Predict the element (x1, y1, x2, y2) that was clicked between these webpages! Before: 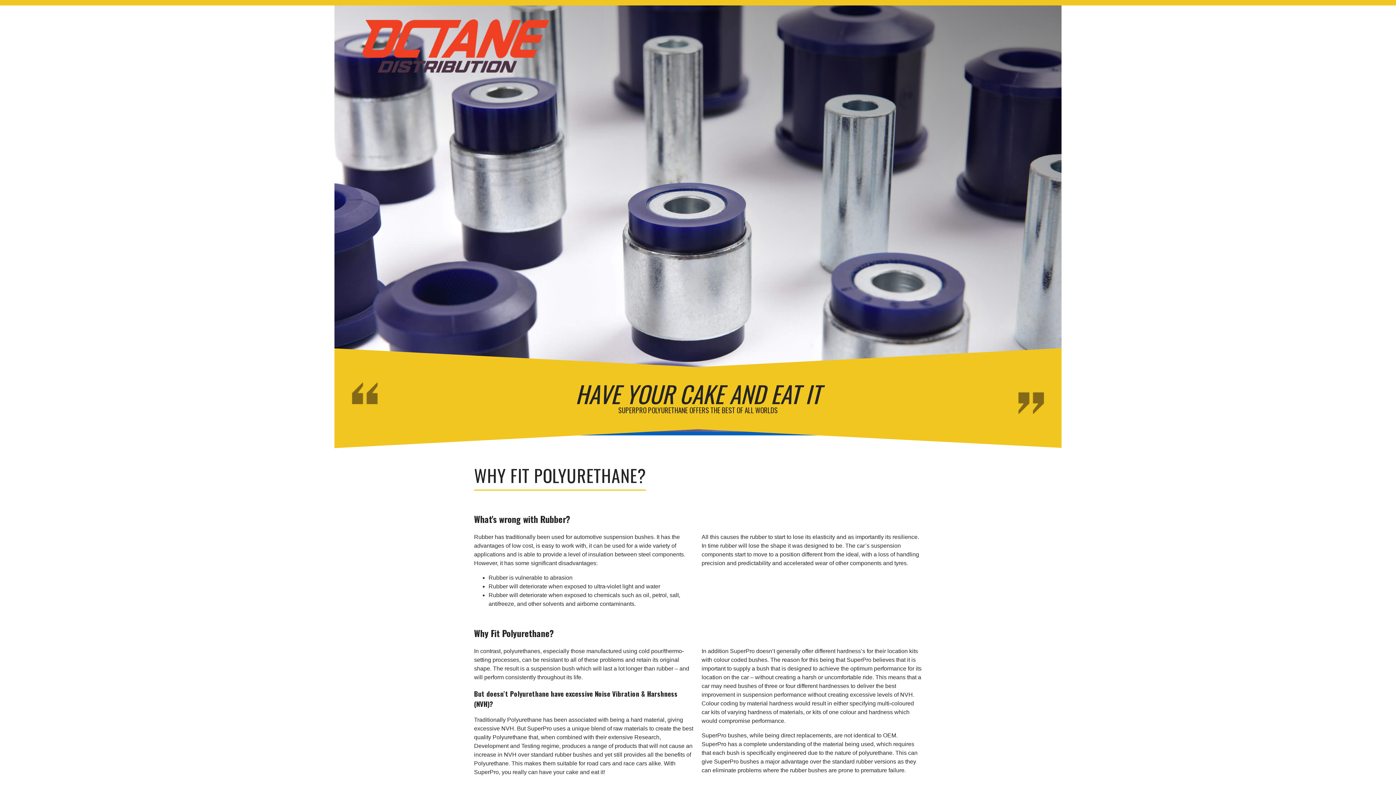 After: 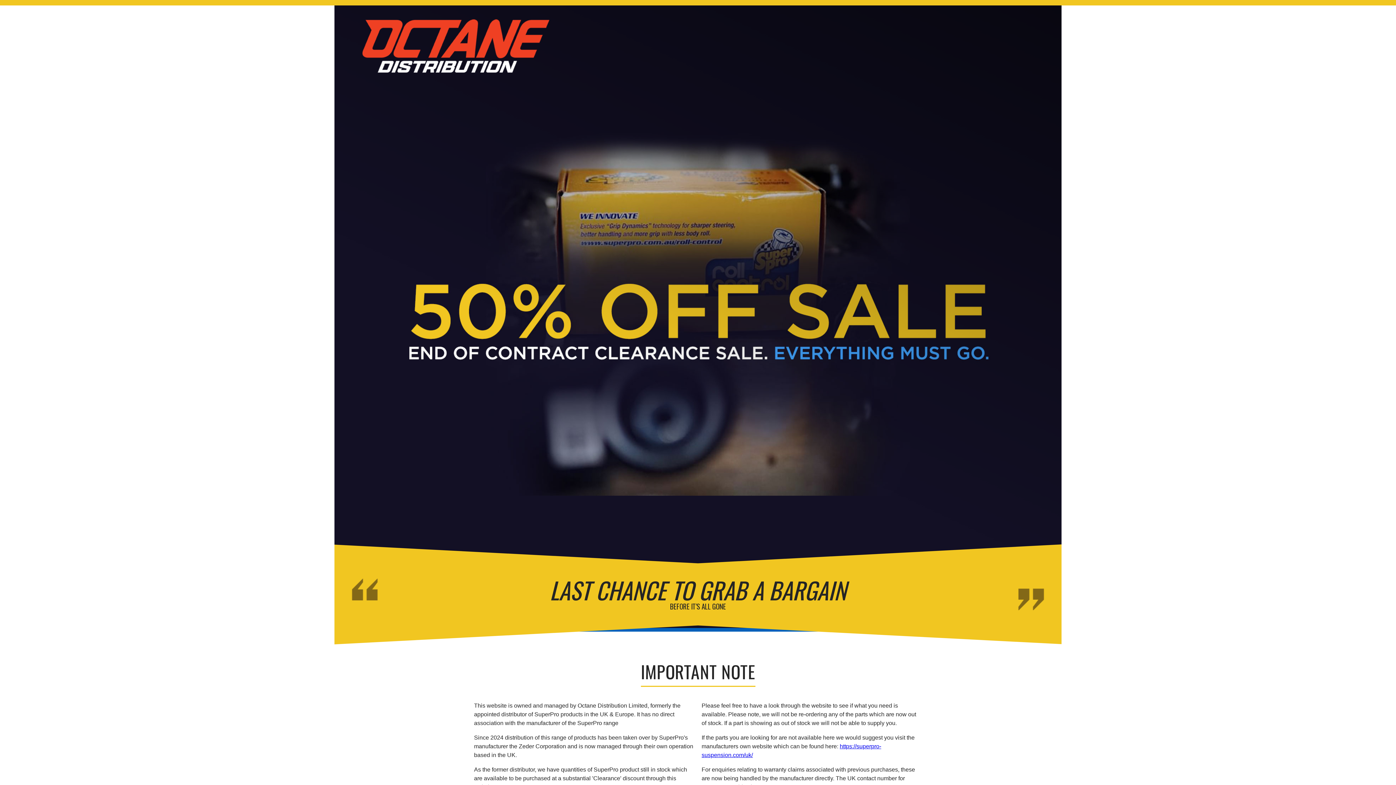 Action: bbox: (334, 42, 549, 48)